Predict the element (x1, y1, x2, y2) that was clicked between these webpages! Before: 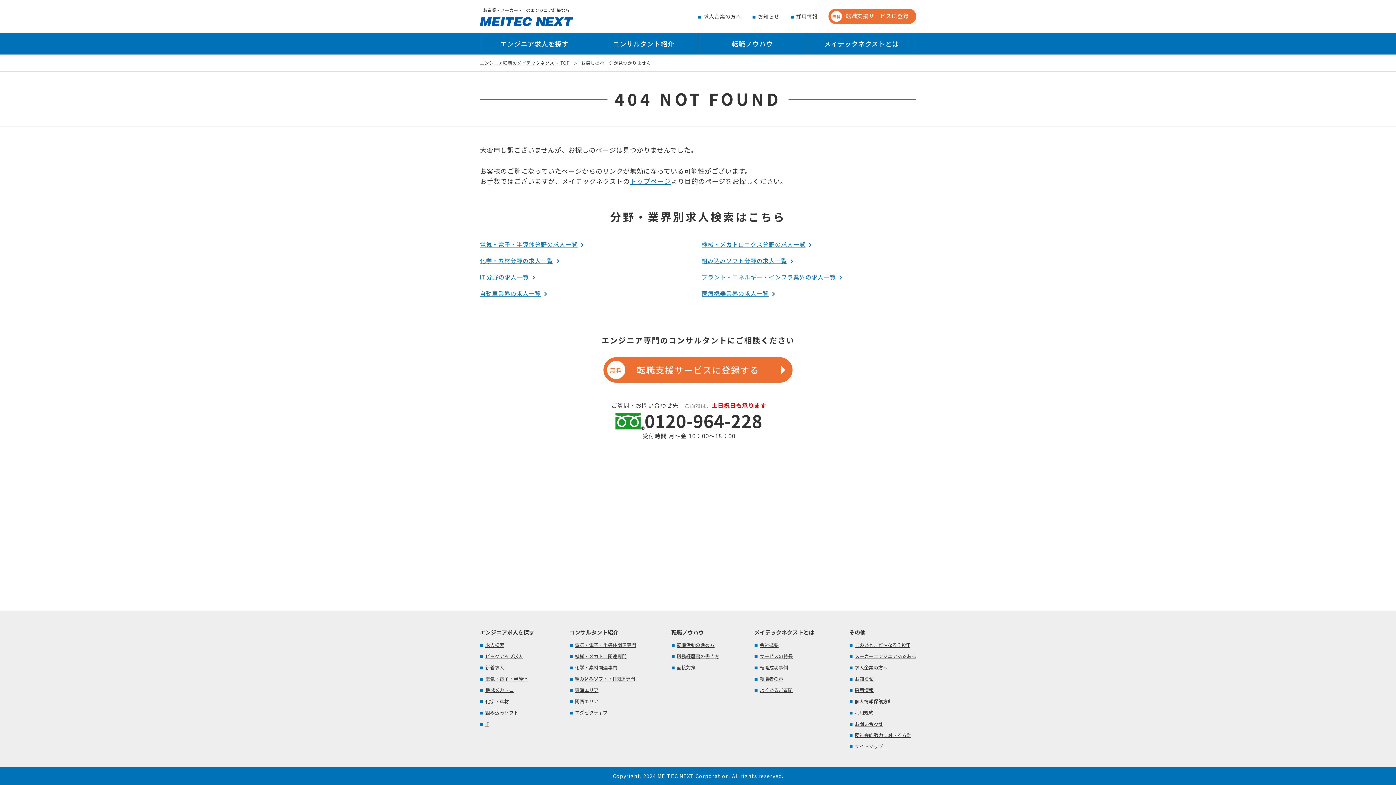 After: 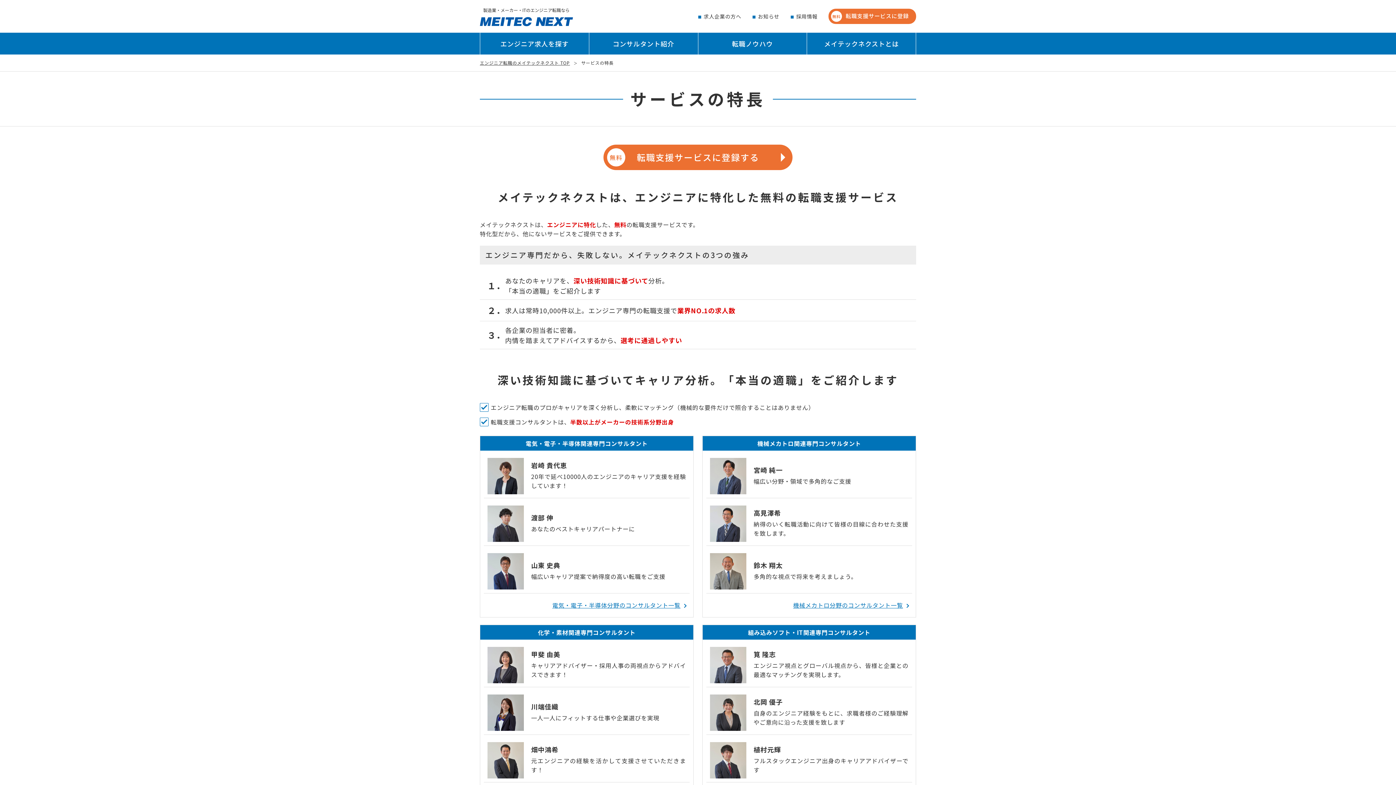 Action: label: サービスの特長 bbox: (759, 653, 793, 660)